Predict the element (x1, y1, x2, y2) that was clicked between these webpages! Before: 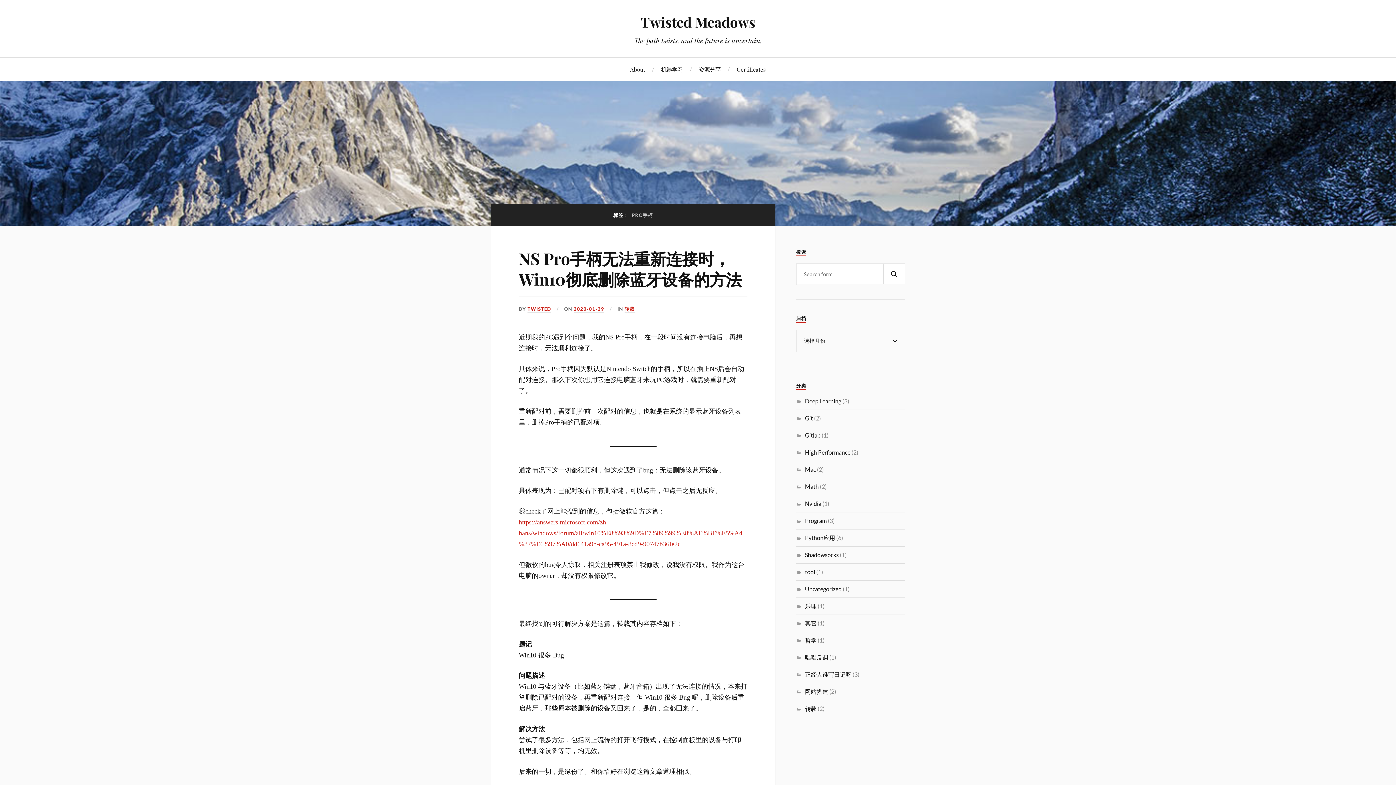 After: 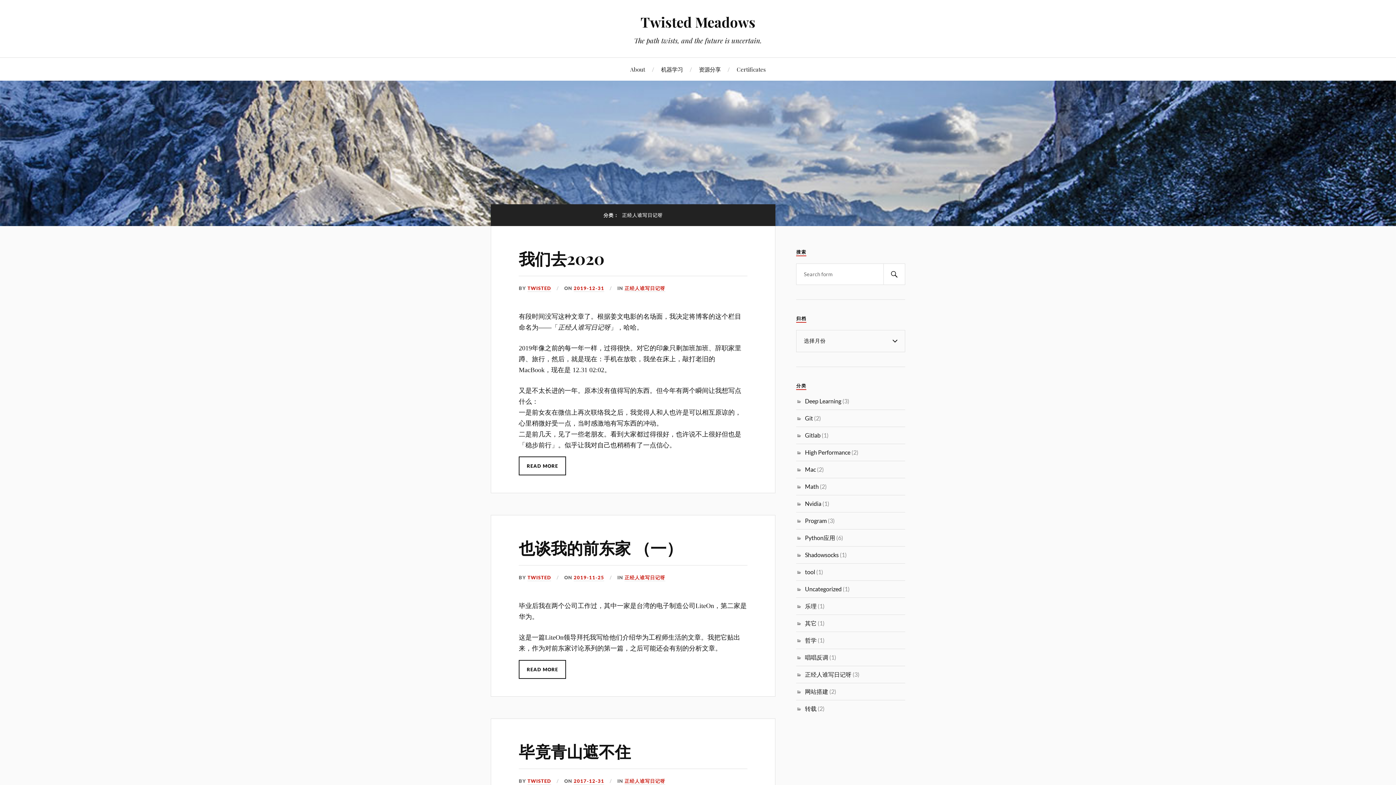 Action: bbox: (805, 671, 851, 678) label: 正经人谁写日记呀